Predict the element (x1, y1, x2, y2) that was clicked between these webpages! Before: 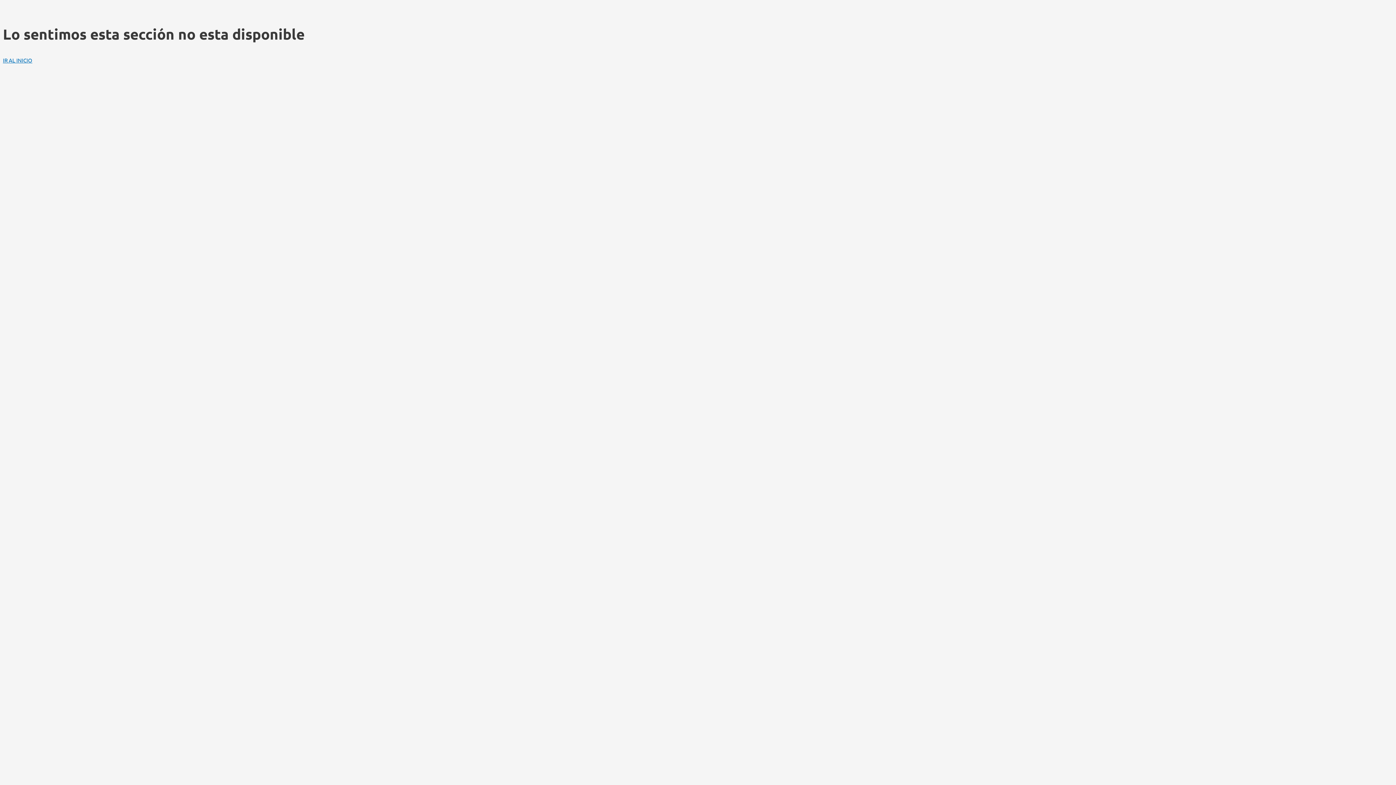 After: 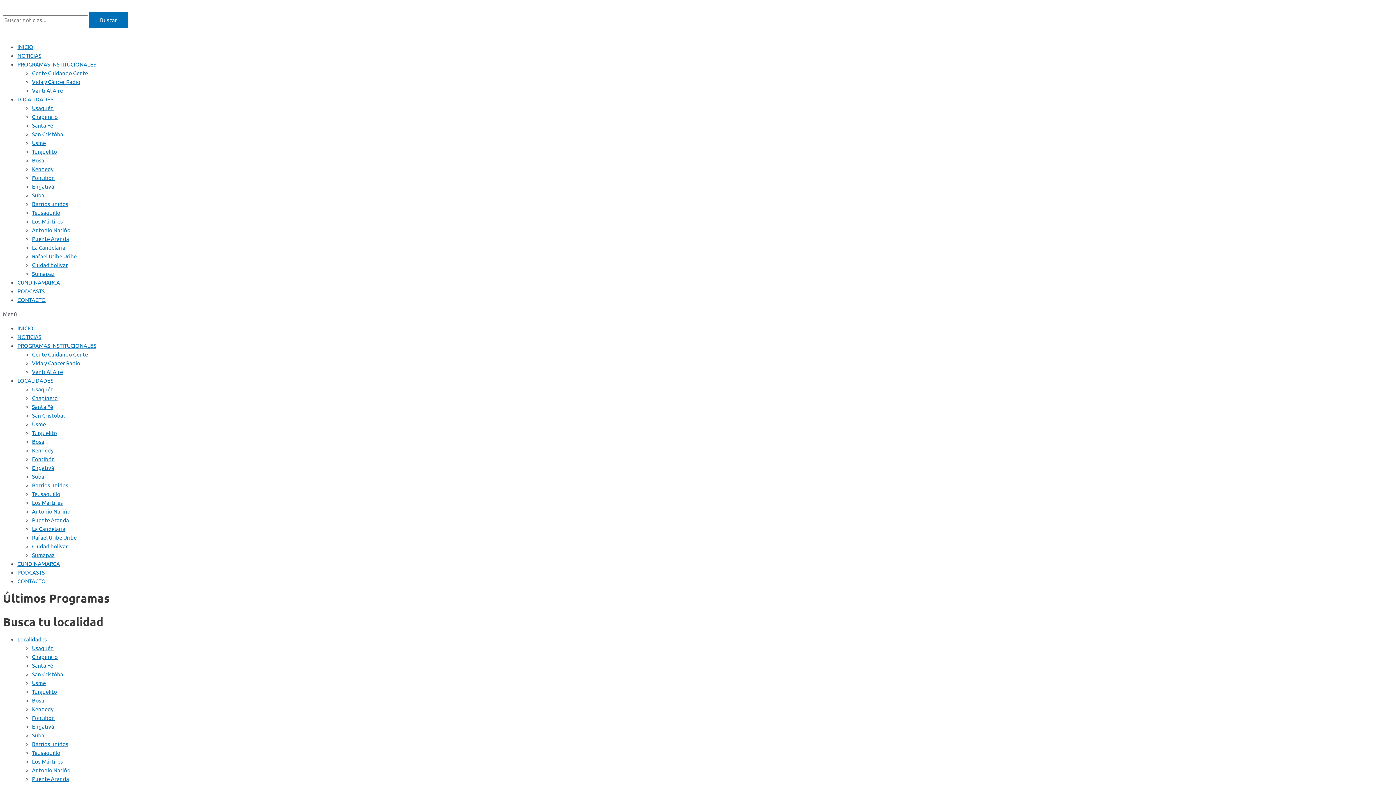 Action: bbox: (2, 56, 32, 63) label: IR AL INICIO